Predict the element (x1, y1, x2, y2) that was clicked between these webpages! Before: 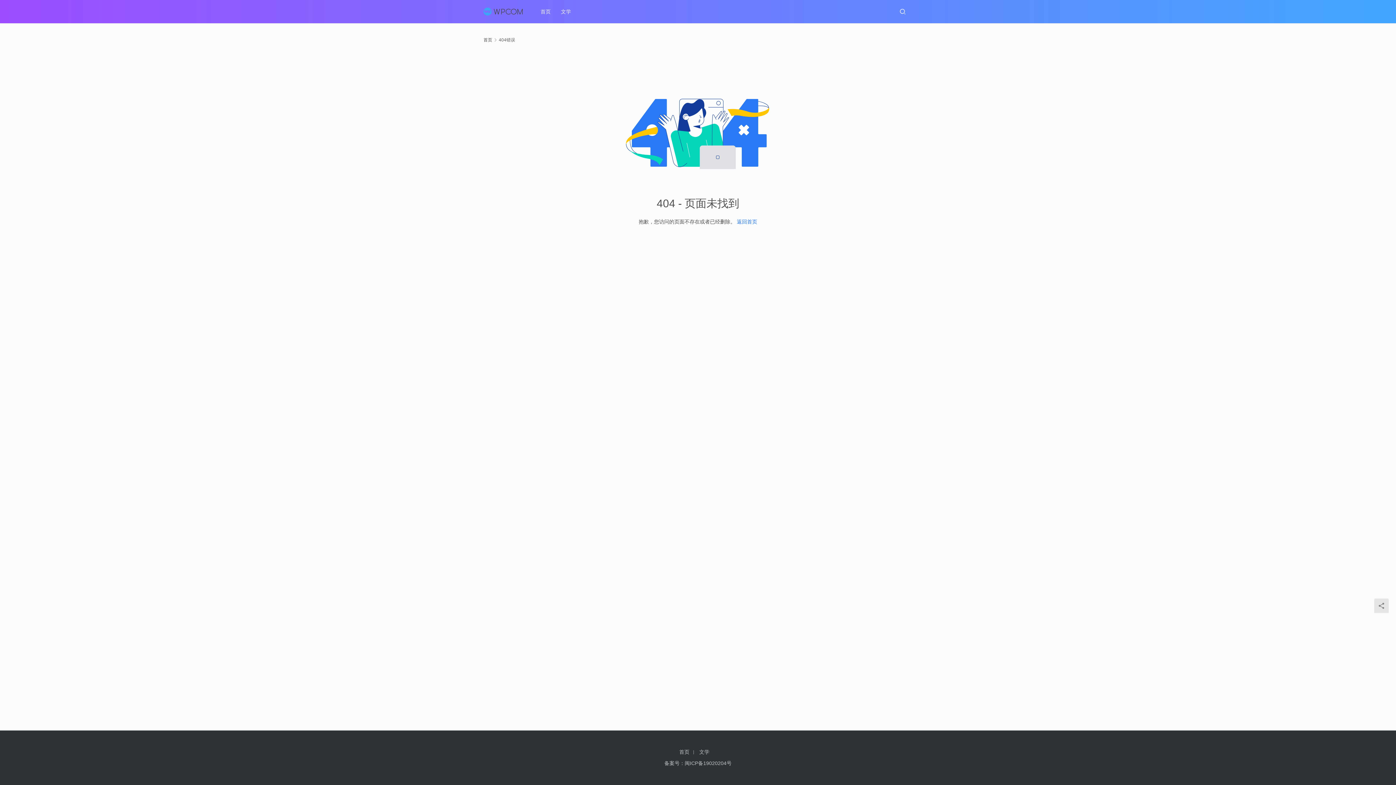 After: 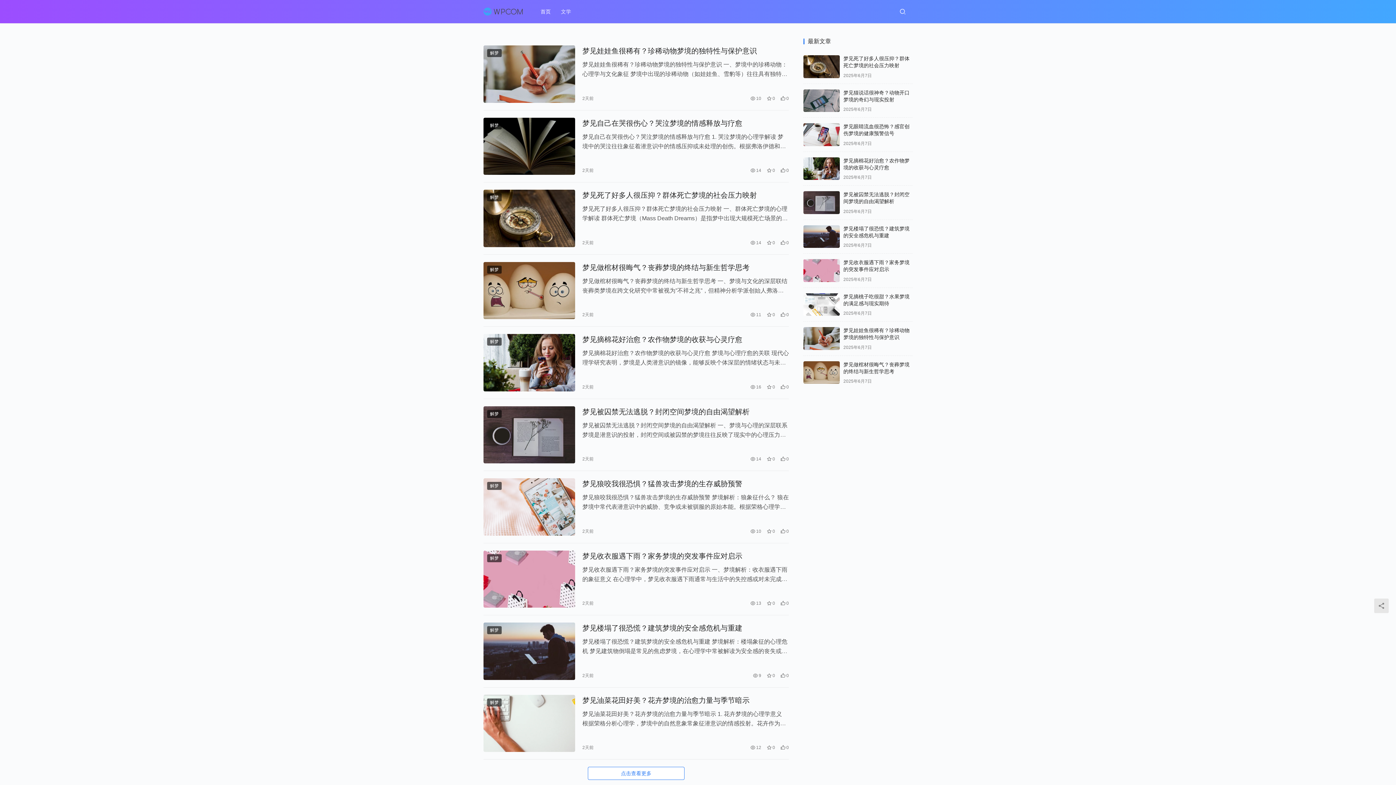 Action: bbox: (535, 0, 556, 23) label: 首页